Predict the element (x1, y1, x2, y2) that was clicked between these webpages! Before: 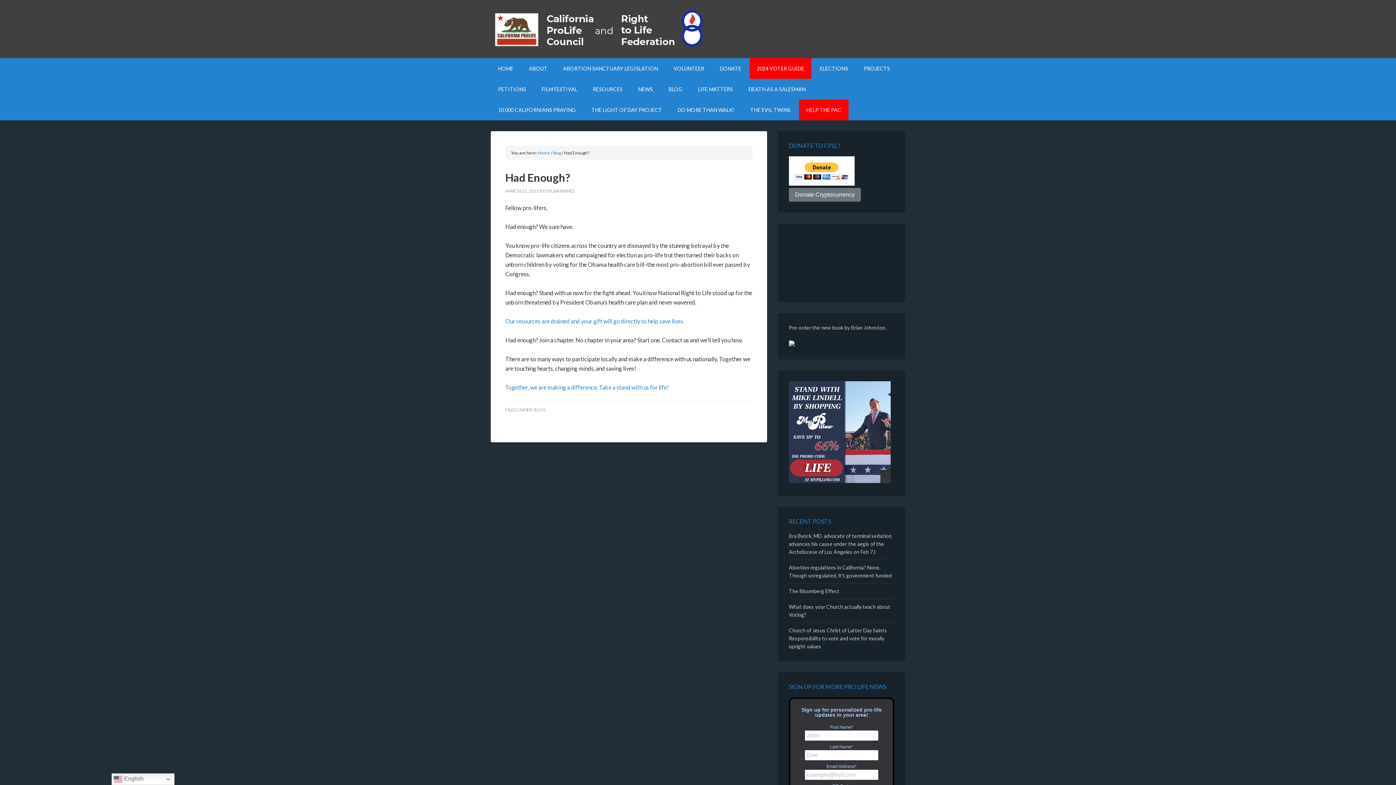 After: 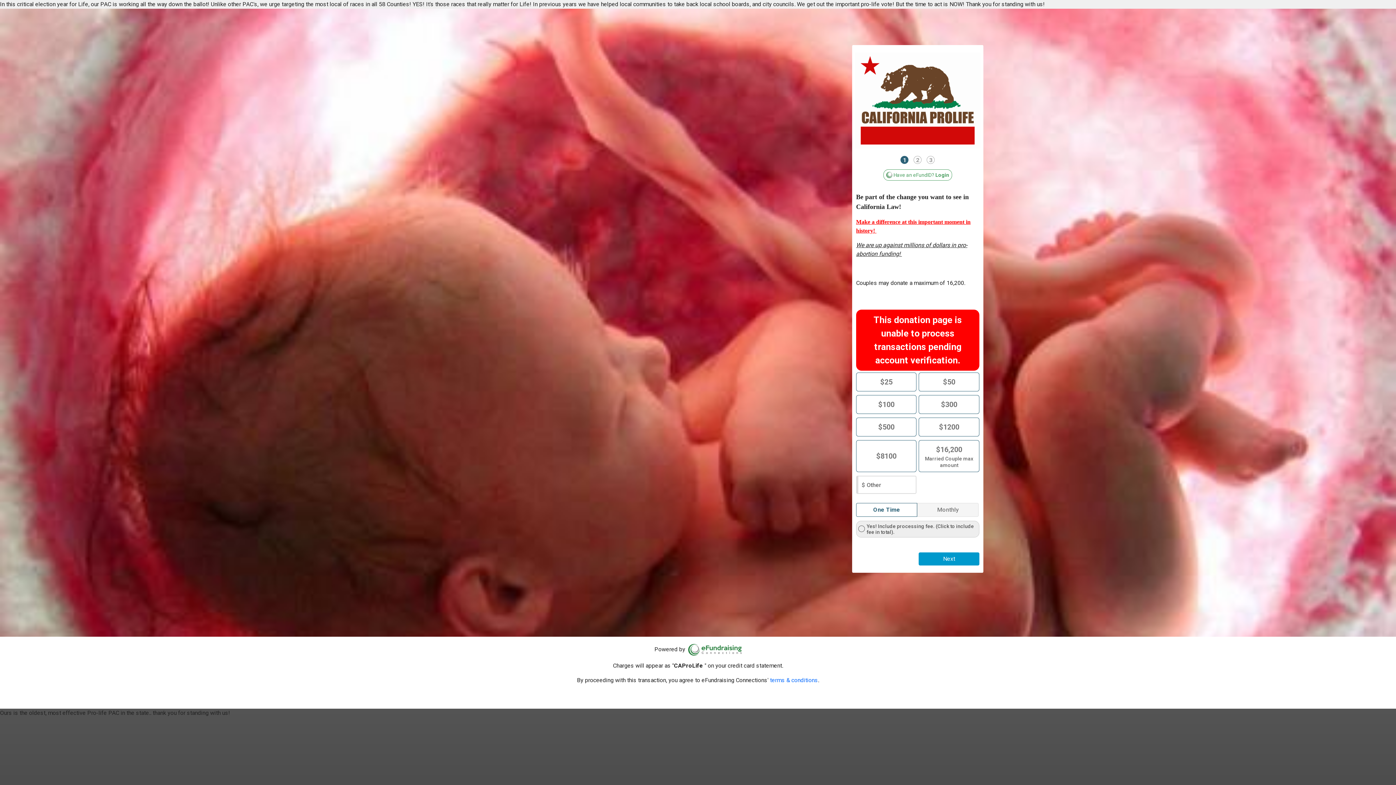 Action: label: HELP THE PAC bbox: (799, 99, 848, 120)